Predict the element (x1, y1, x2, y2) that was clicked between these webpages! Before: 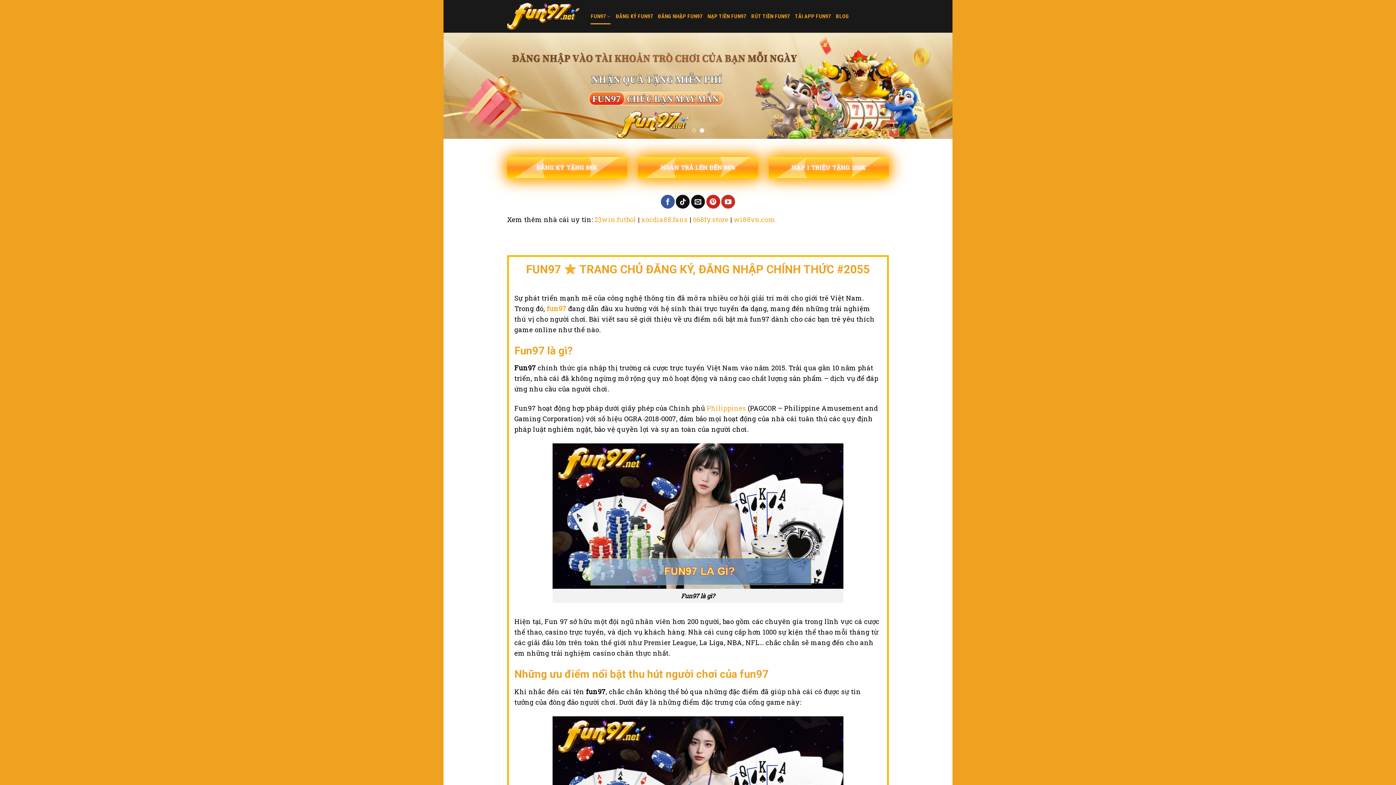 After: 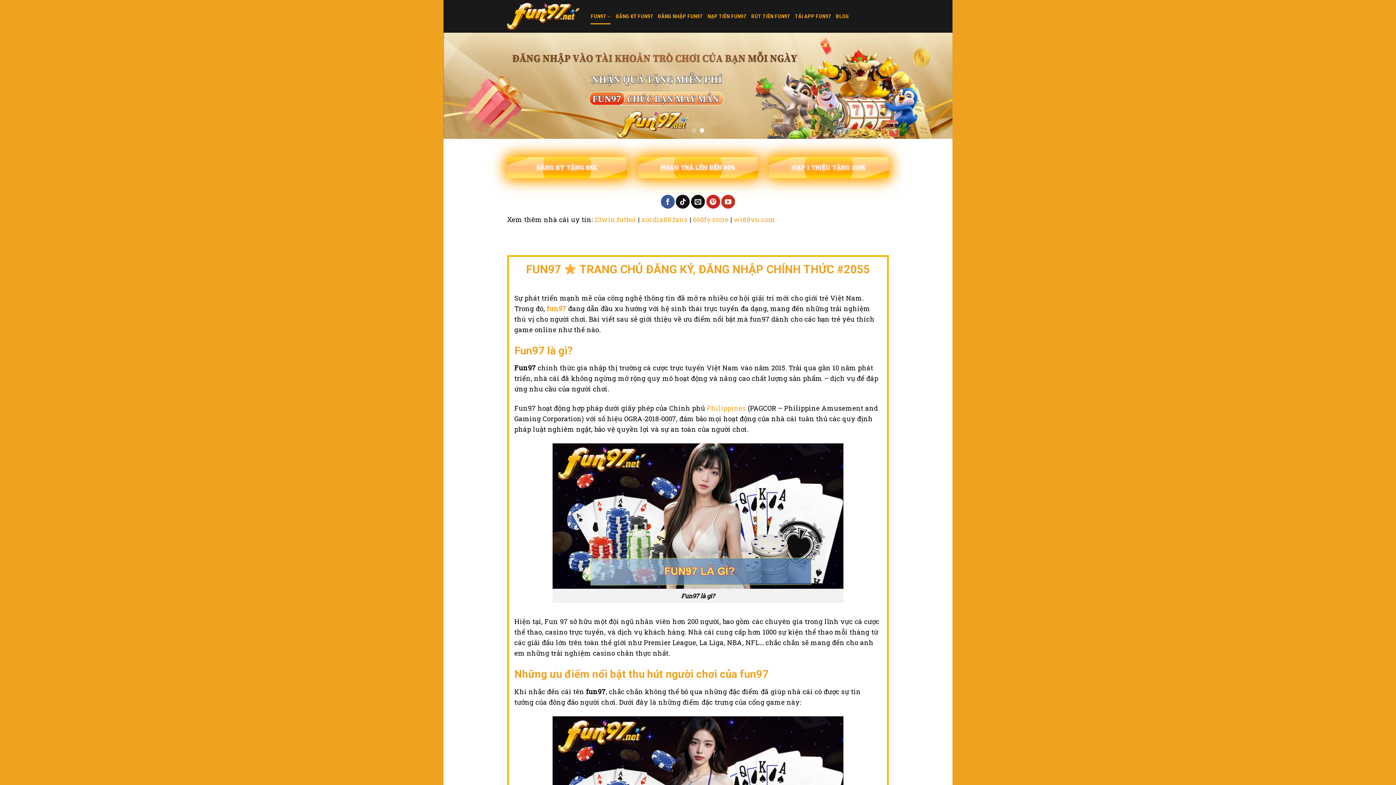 Action: bbox: (507, 2, 580, 30)